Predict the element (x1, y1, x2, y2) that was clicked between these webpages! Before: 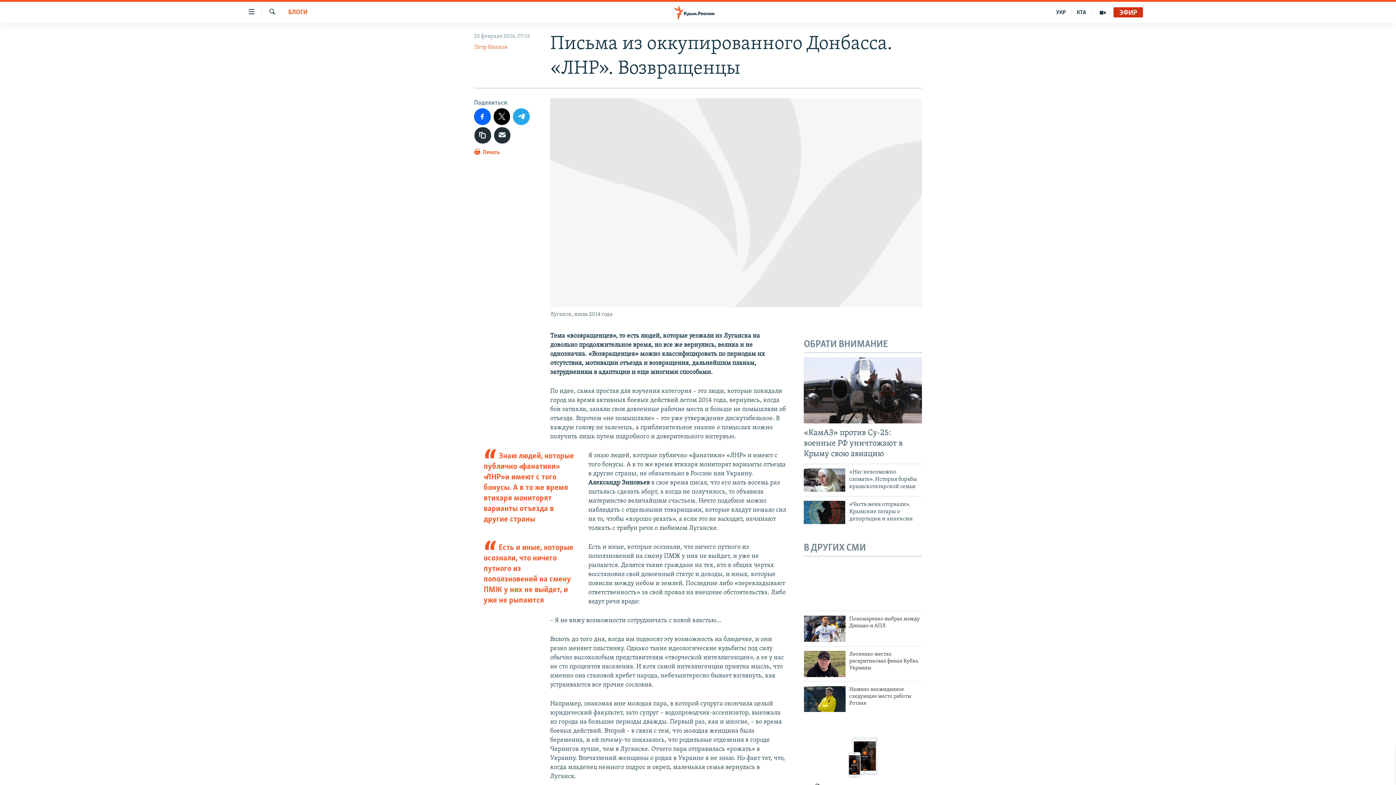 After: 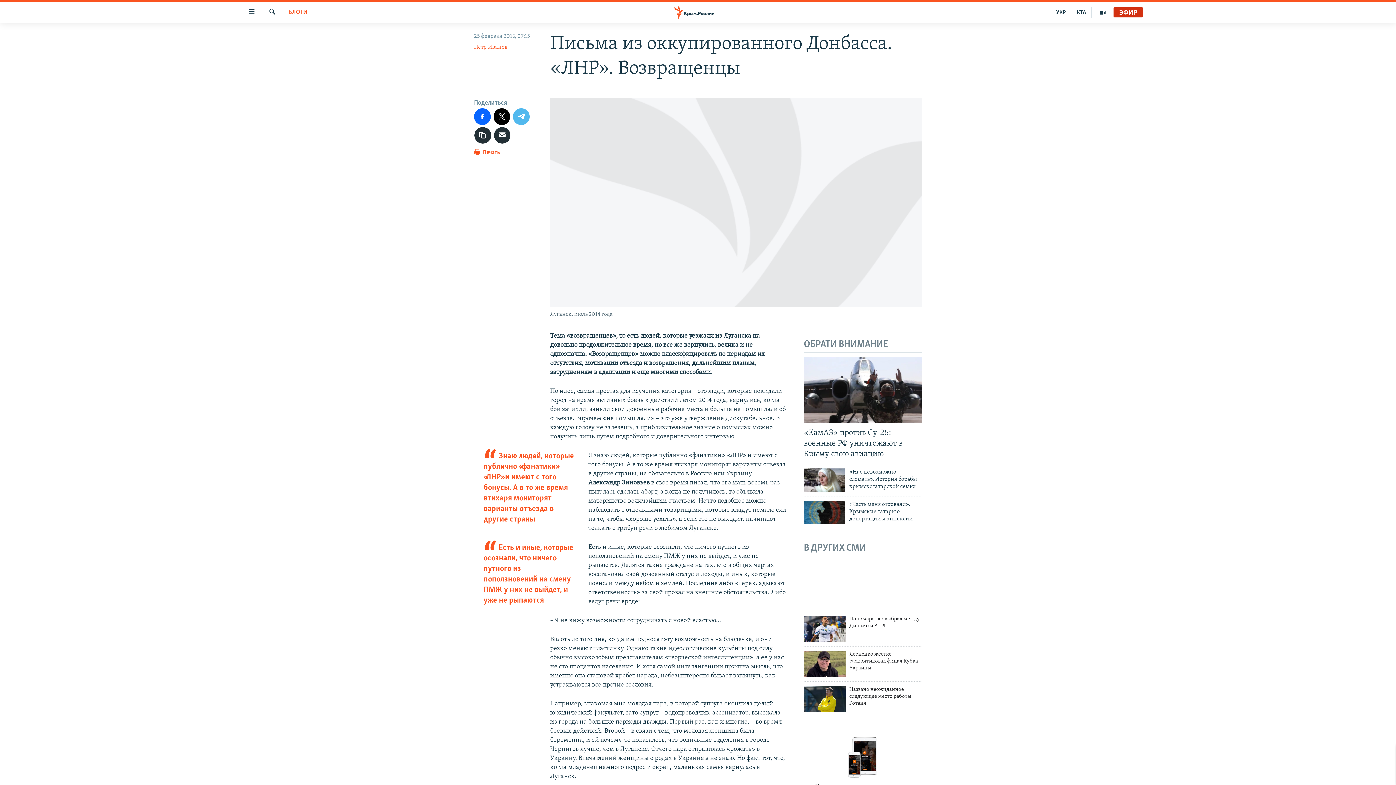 Action: bbox: (513, 108, 529, 124)